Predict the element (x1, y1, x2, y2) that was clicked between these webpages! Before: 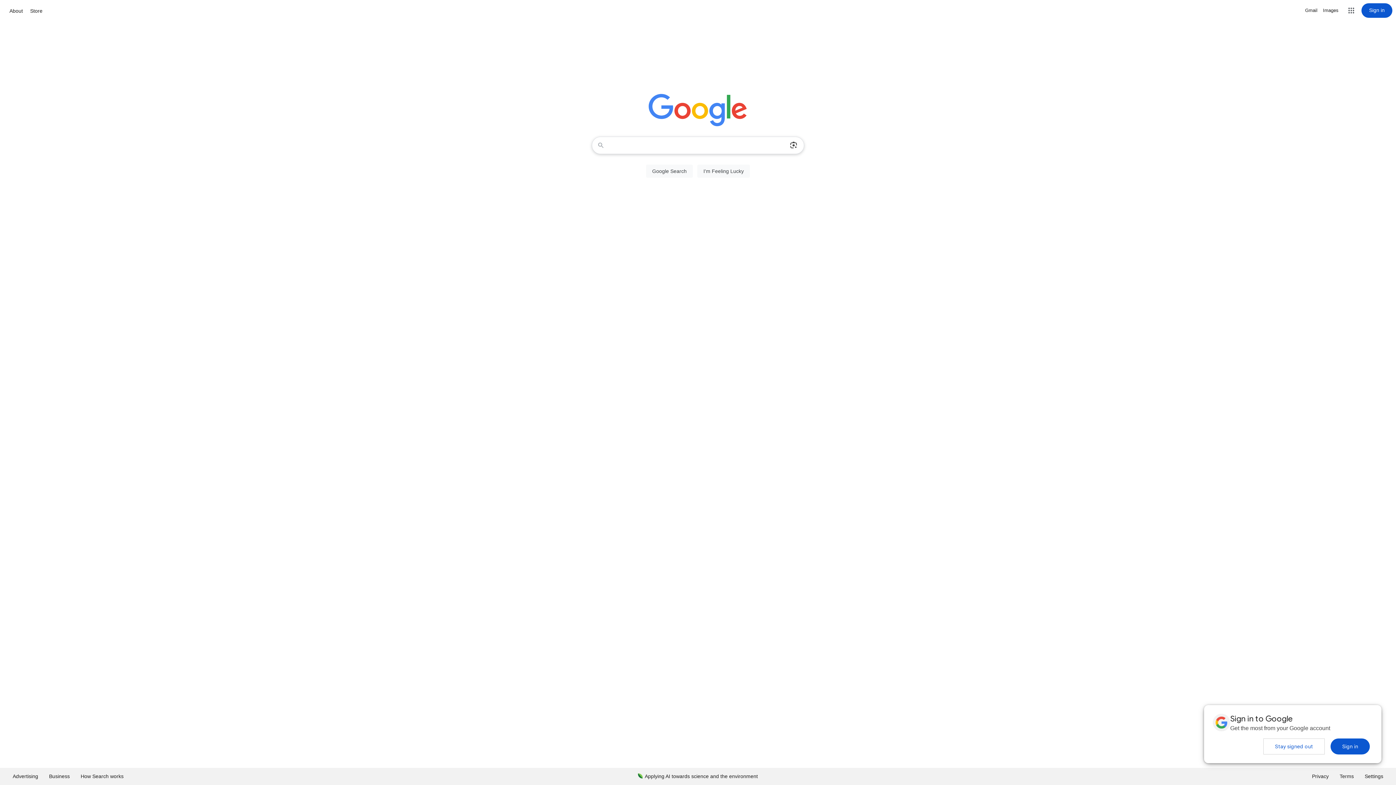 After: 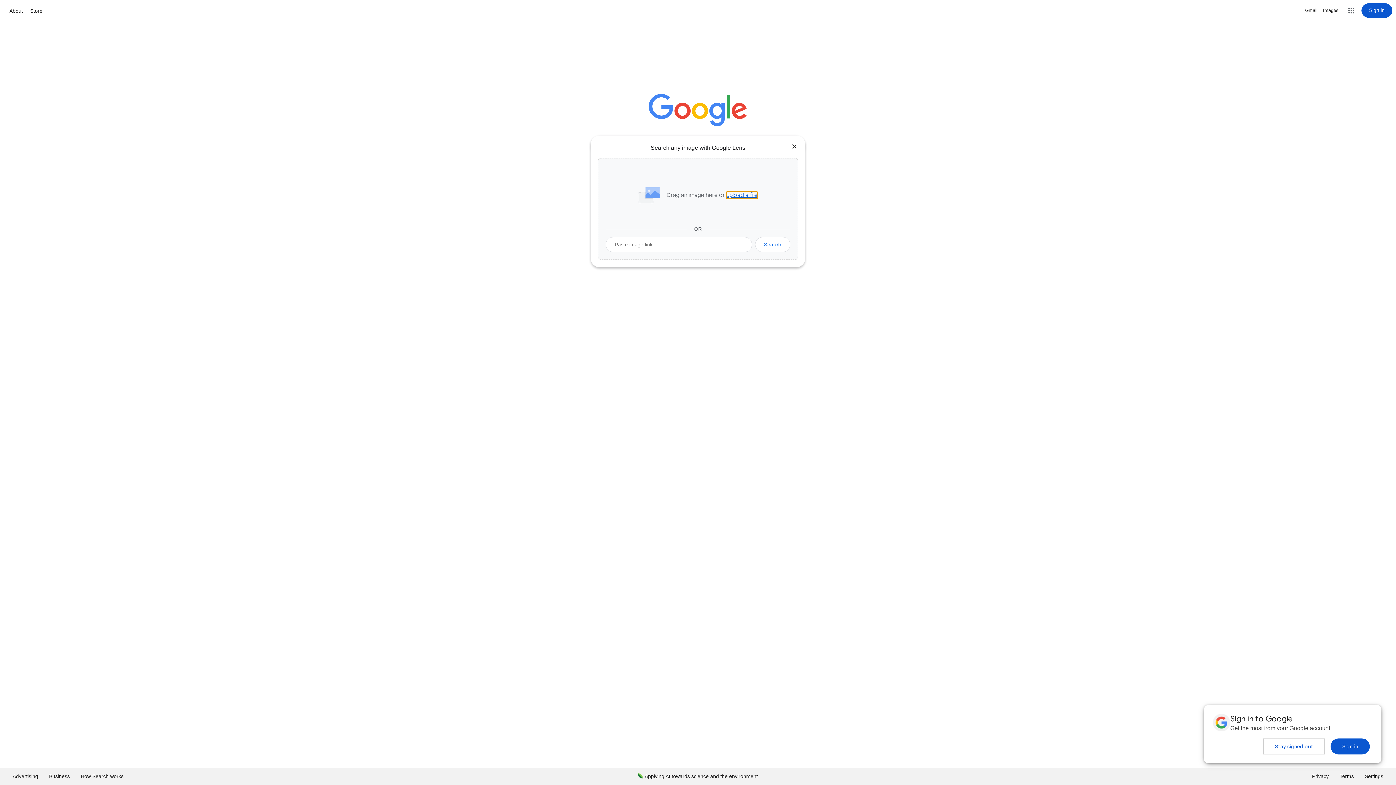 Action: label: Search by image bbox: (786, 137, 801, 153)